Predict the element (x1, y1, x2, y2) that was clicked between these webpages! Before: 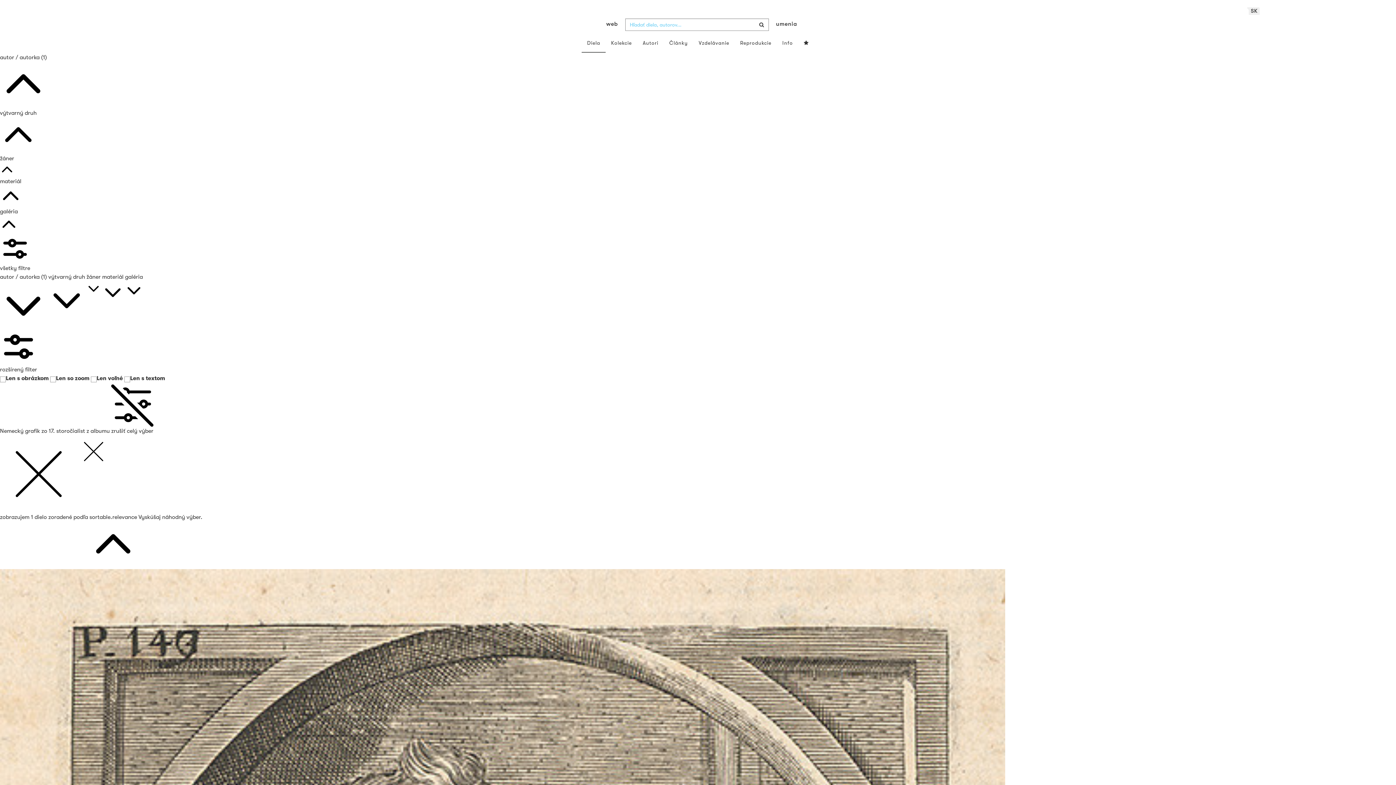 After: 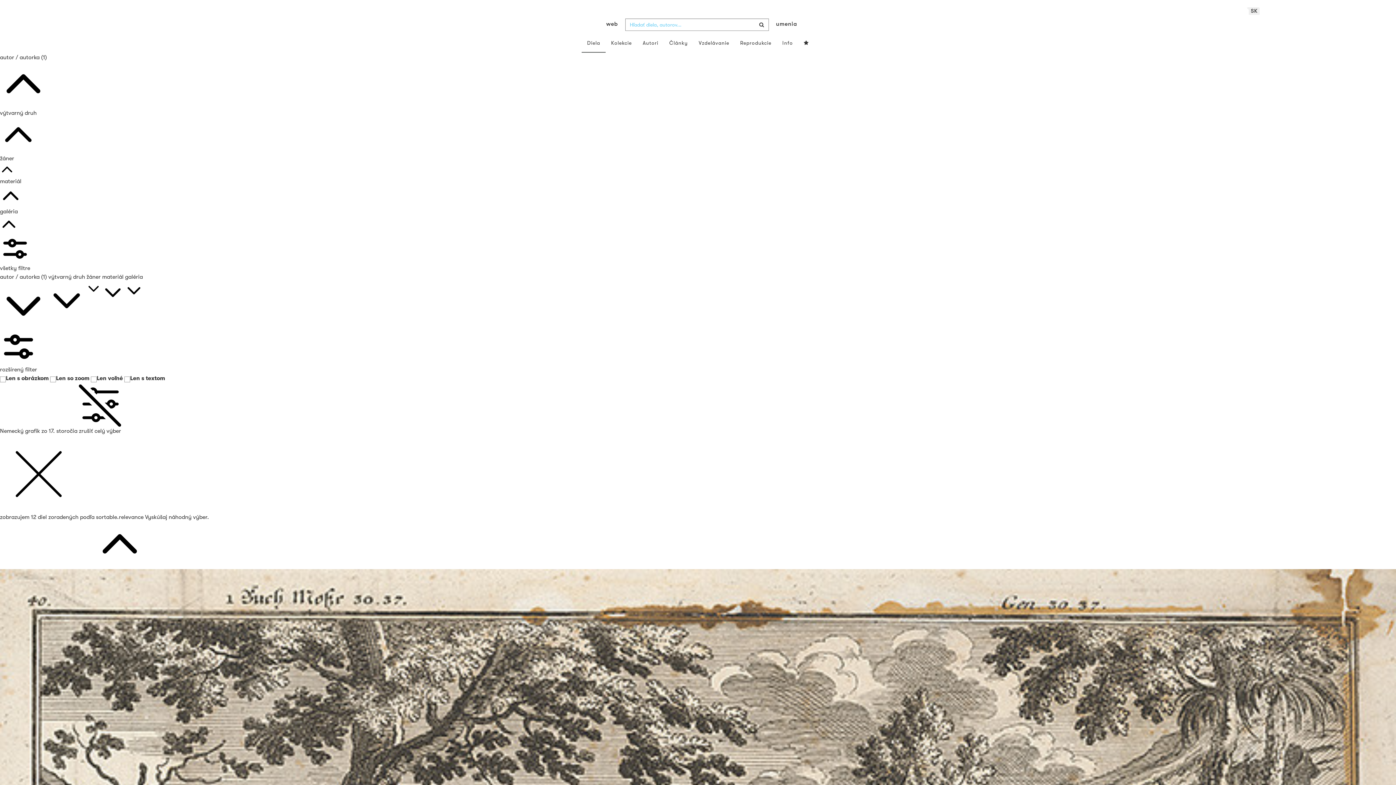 Action: label: list z albumu bbox: (77, 426, 109, 467)